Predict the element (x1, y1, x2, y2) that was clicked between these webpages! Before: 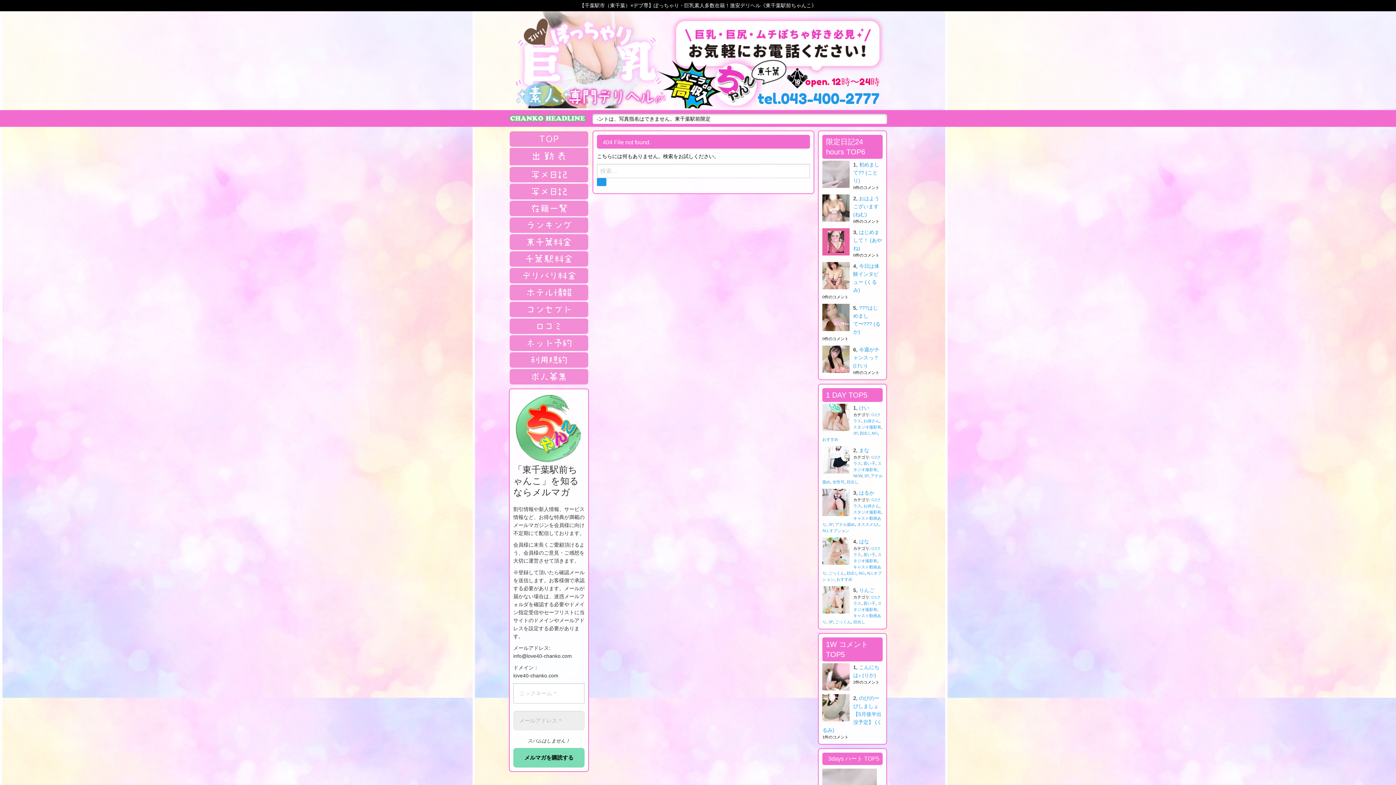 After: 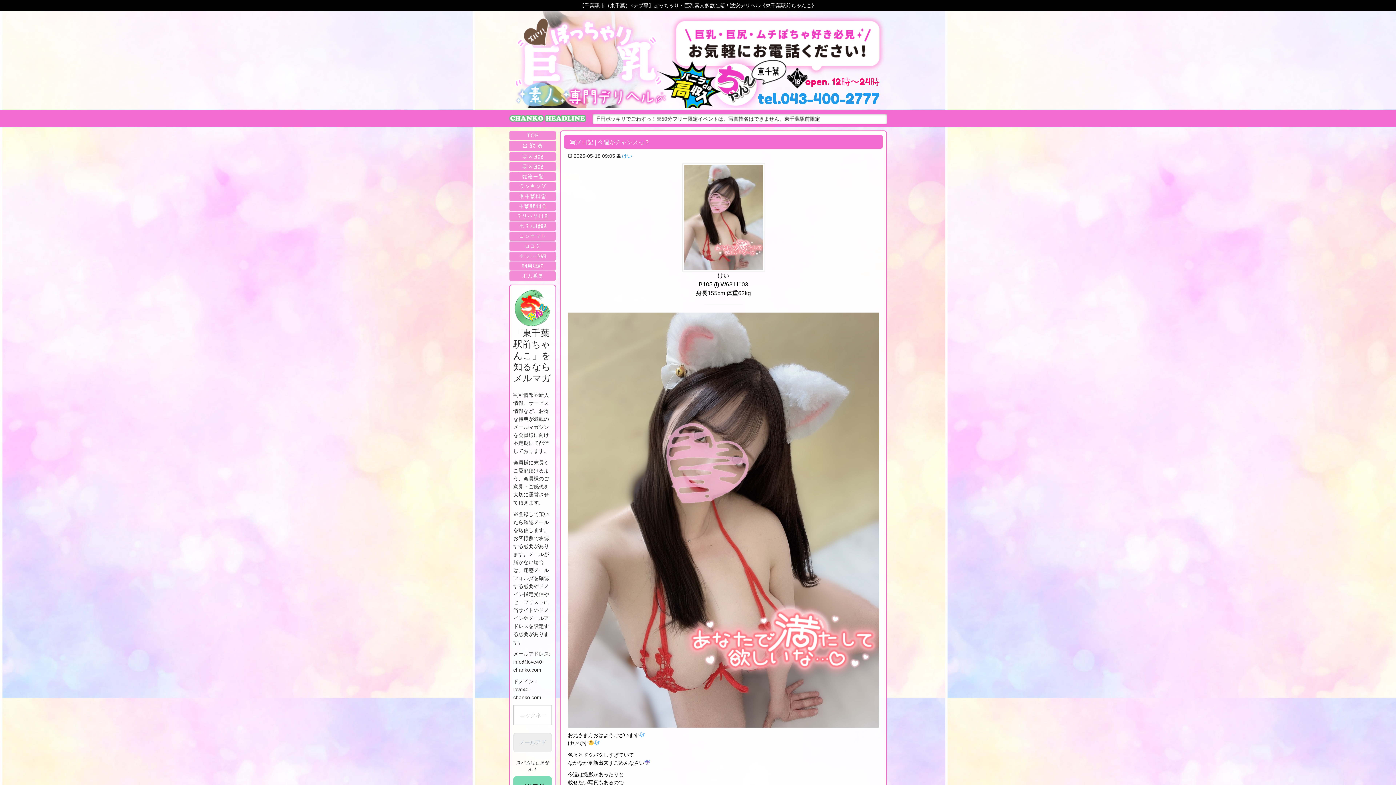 Action: label: 今週がチャンスっ？ (けい) bbox: (853, 346, 879, 368)